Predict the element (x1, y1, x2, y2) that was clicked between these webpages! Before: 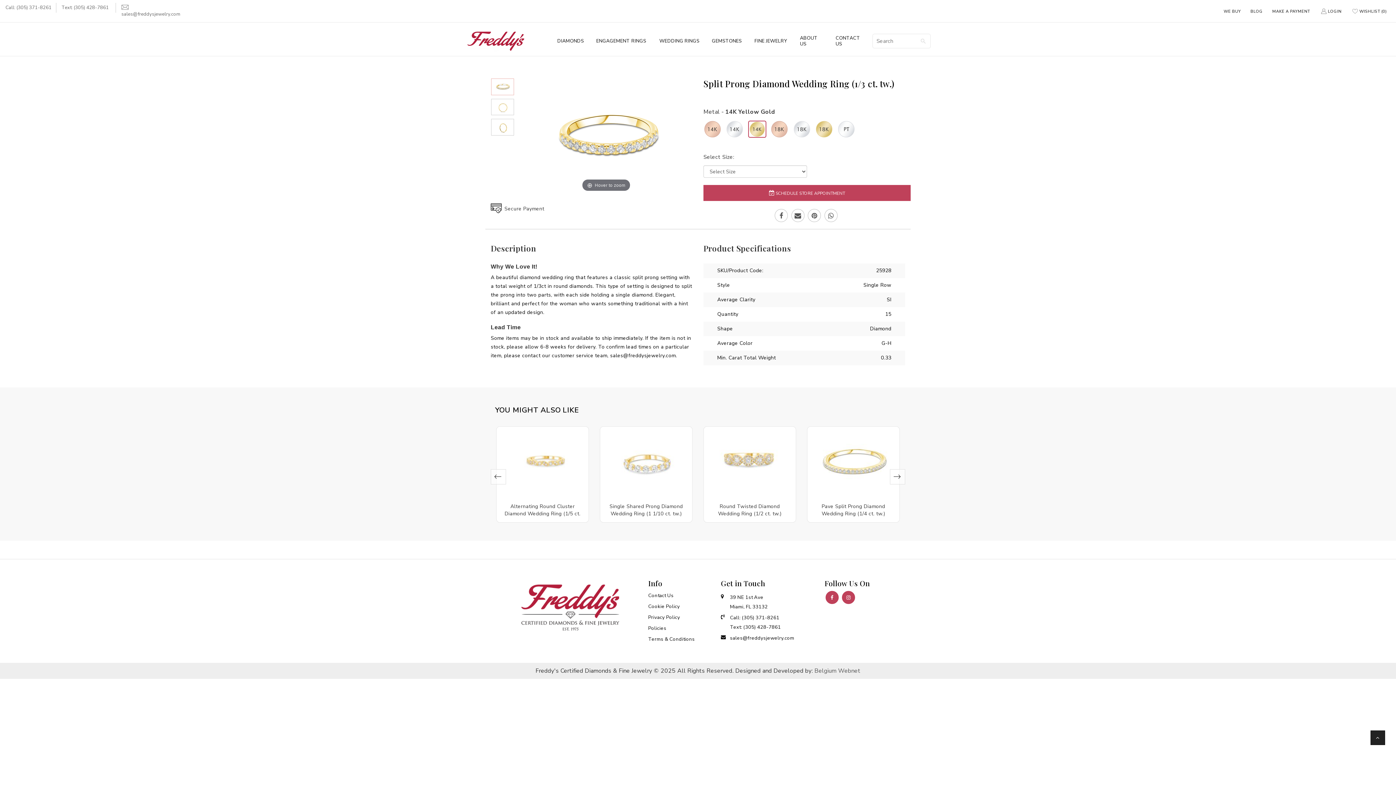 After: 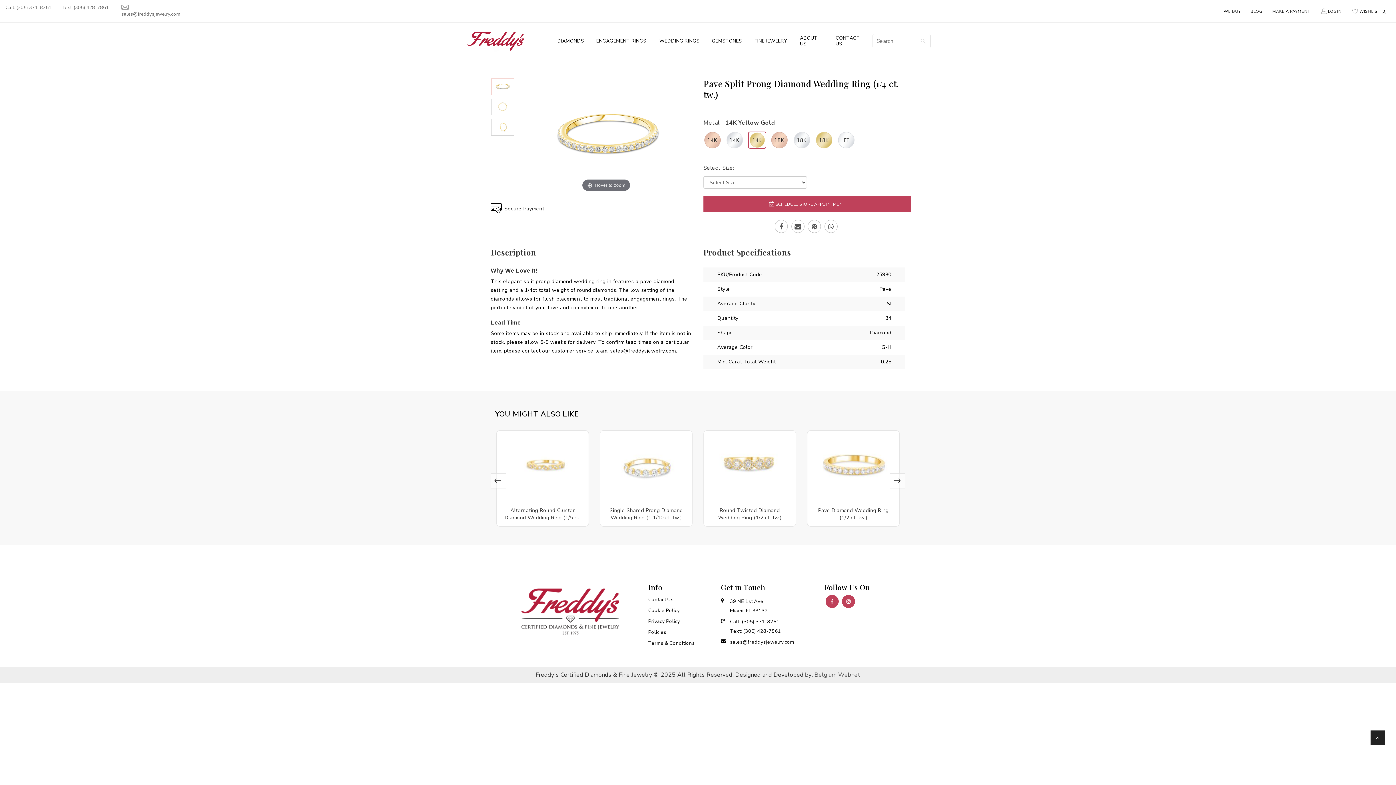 Action: bbox: (821, 503, 885, 517) label: Pave Split Prong Diamond Wedding Ring (1/4 ct. tw.)